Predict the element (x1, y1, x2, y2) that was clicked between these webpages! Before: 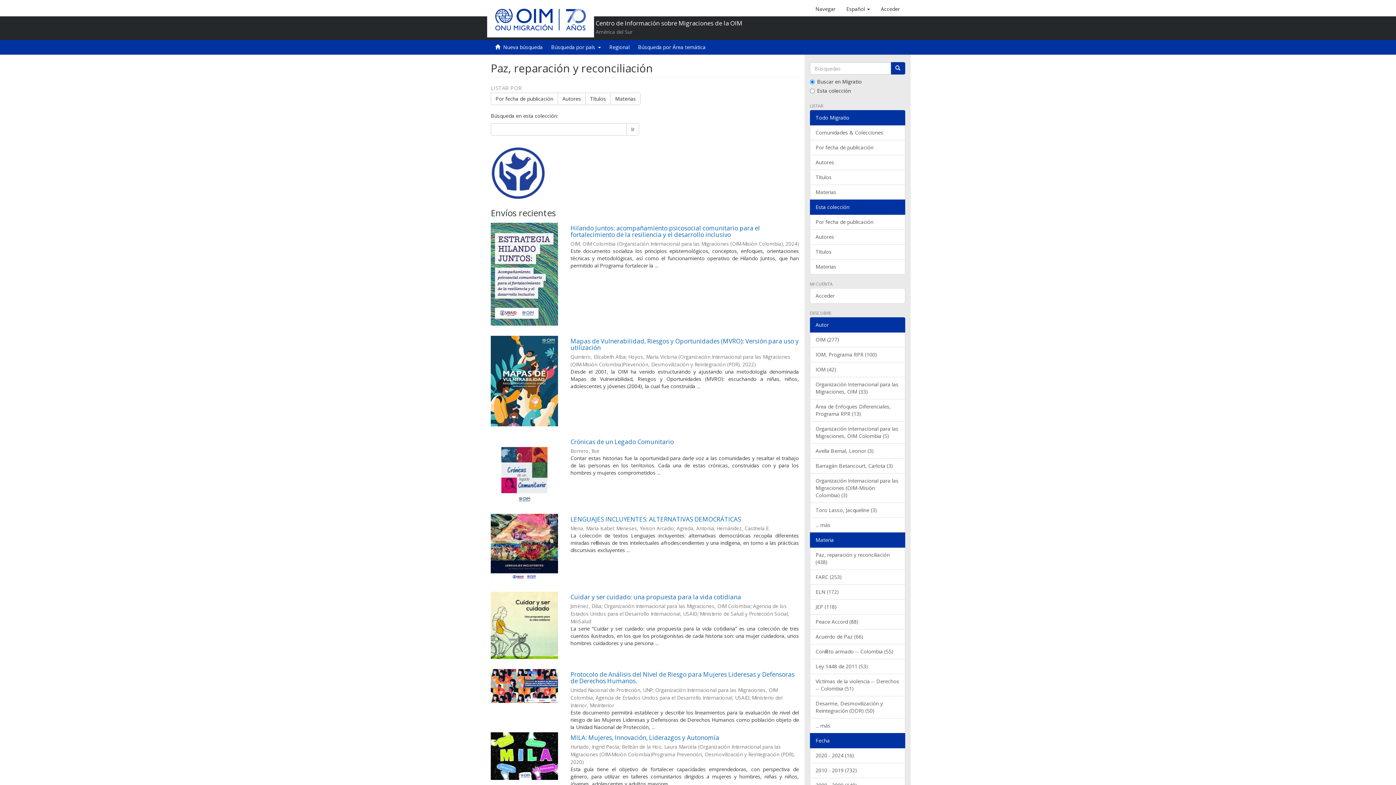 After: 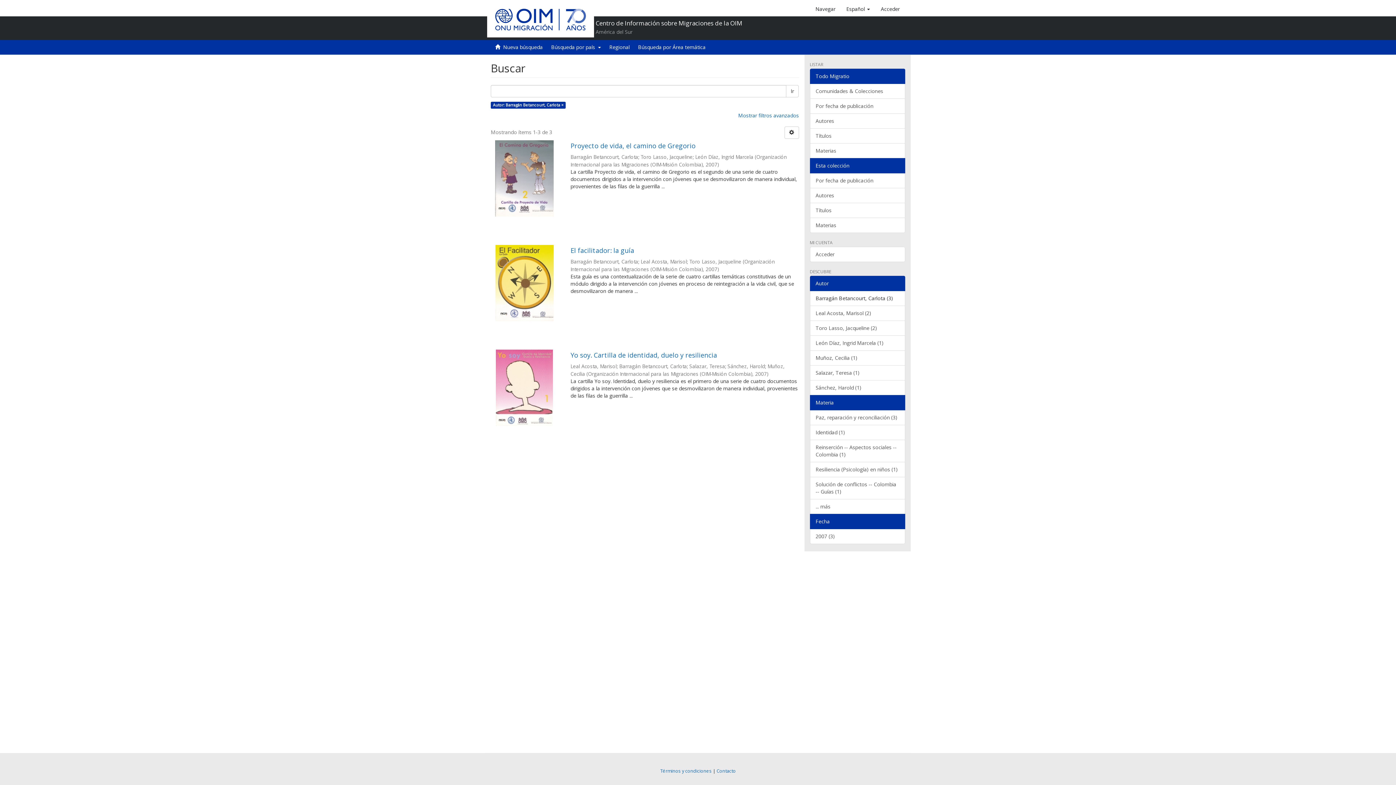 Action: label: Barragán Betancourt, Carlota (3) bbox: (810, 458, 905, 473)